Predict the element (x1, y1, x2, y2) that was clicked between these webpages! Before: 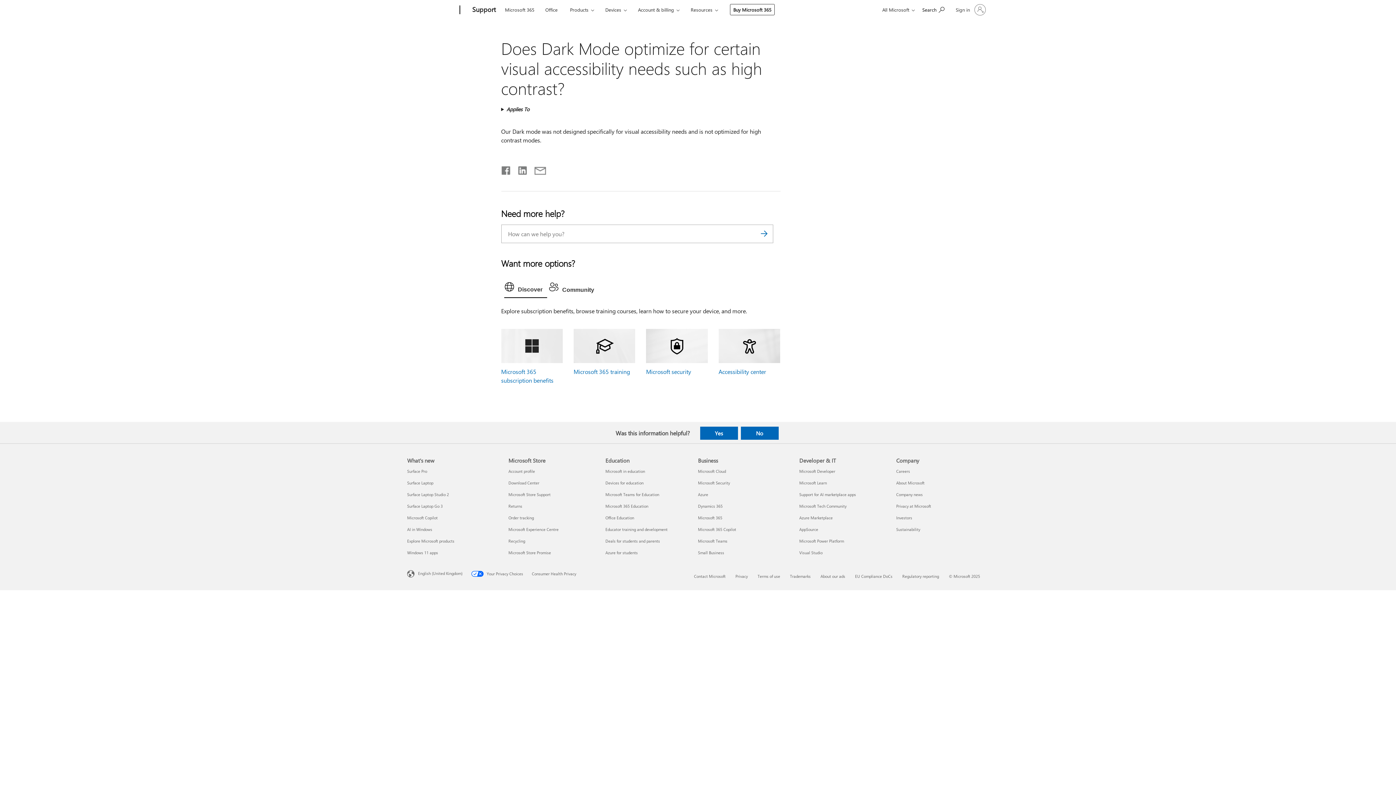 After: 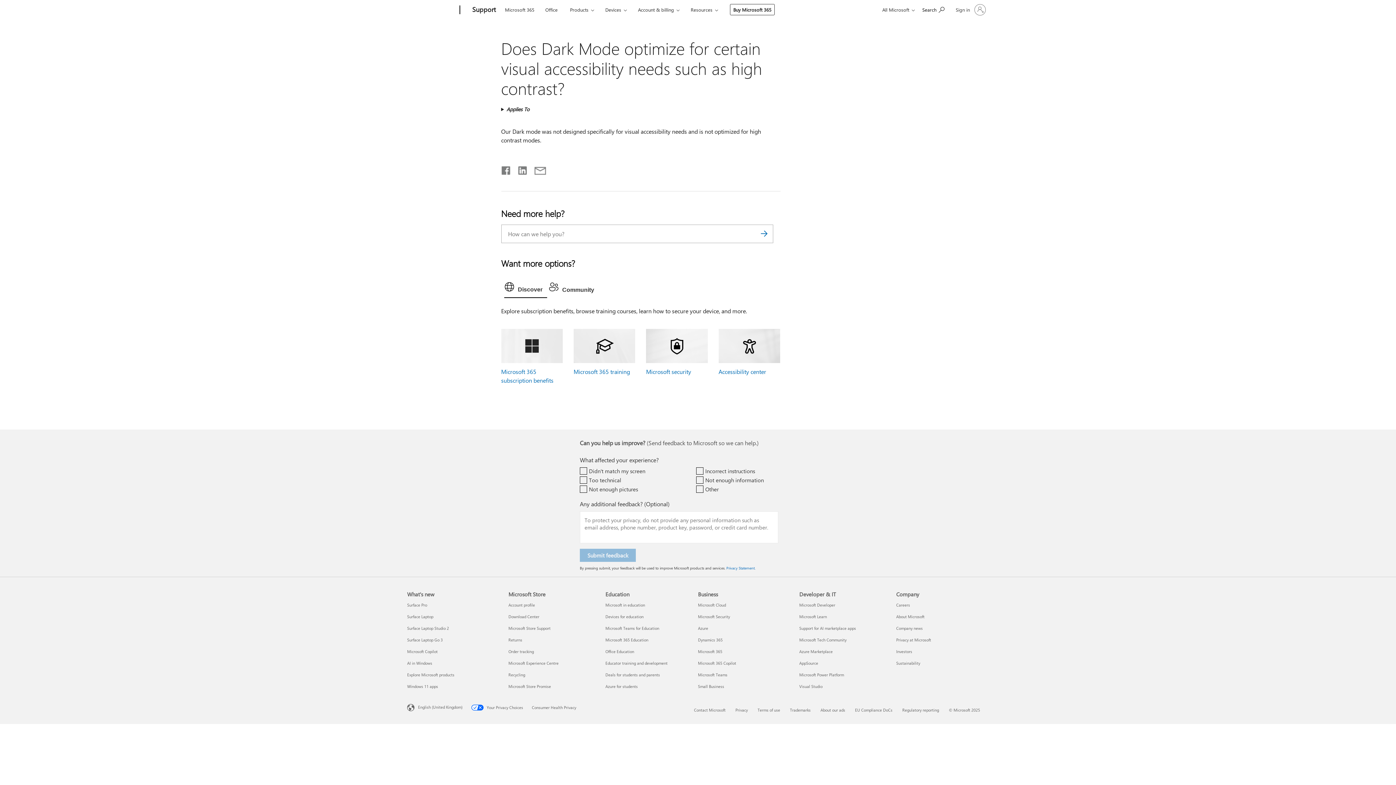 Action: bbox: (740, 426, 778, 439) label: No